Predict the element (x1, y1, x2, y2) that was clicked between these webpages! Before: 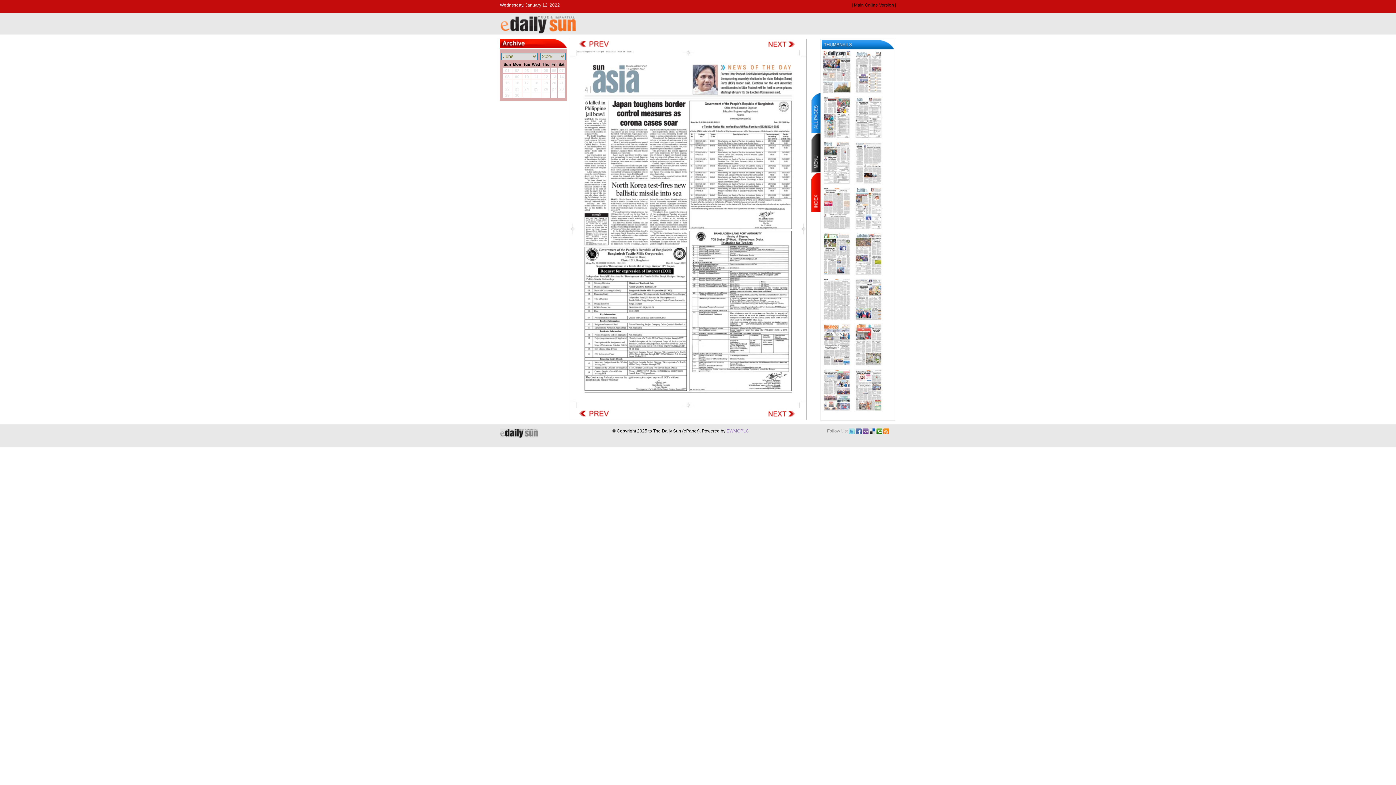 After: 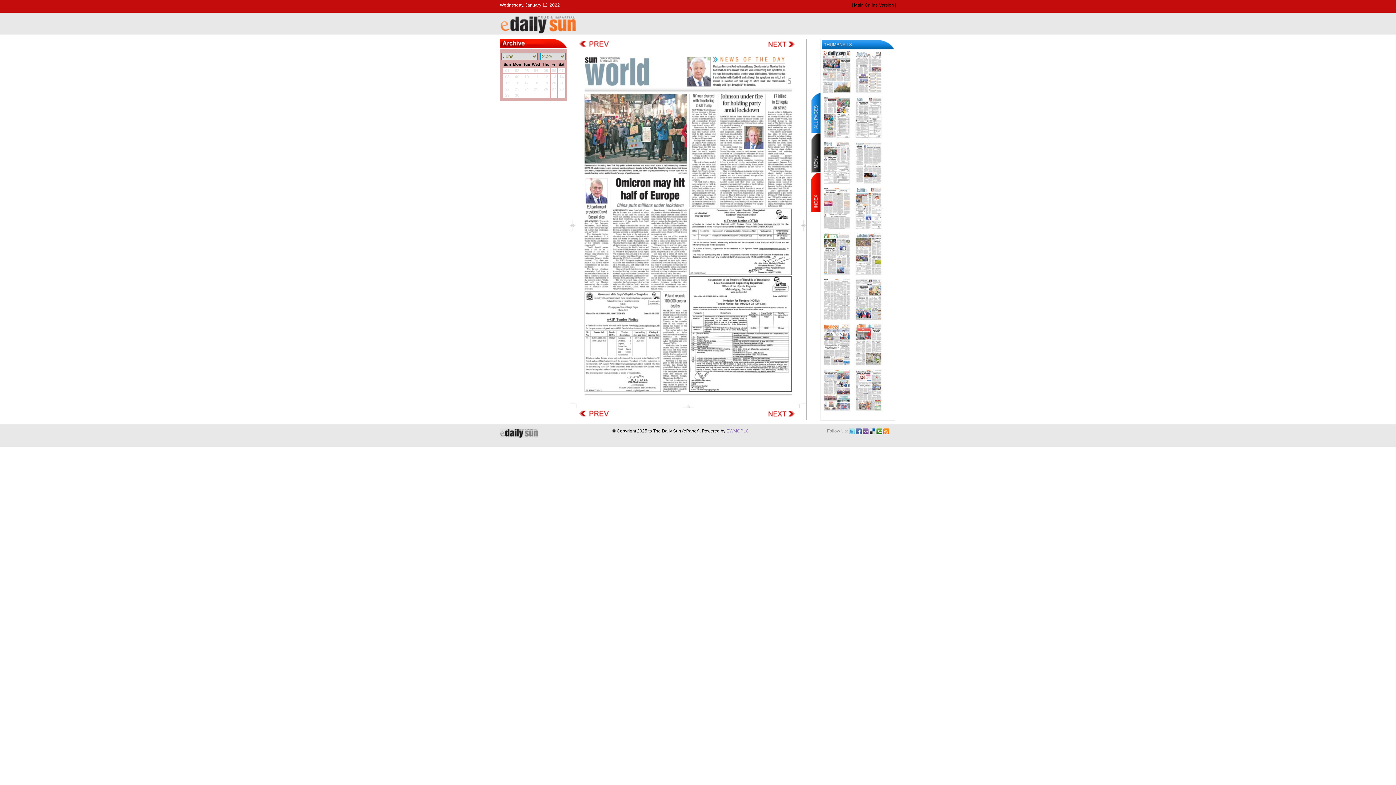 Action: bbox: (751, 45, 806, 50)